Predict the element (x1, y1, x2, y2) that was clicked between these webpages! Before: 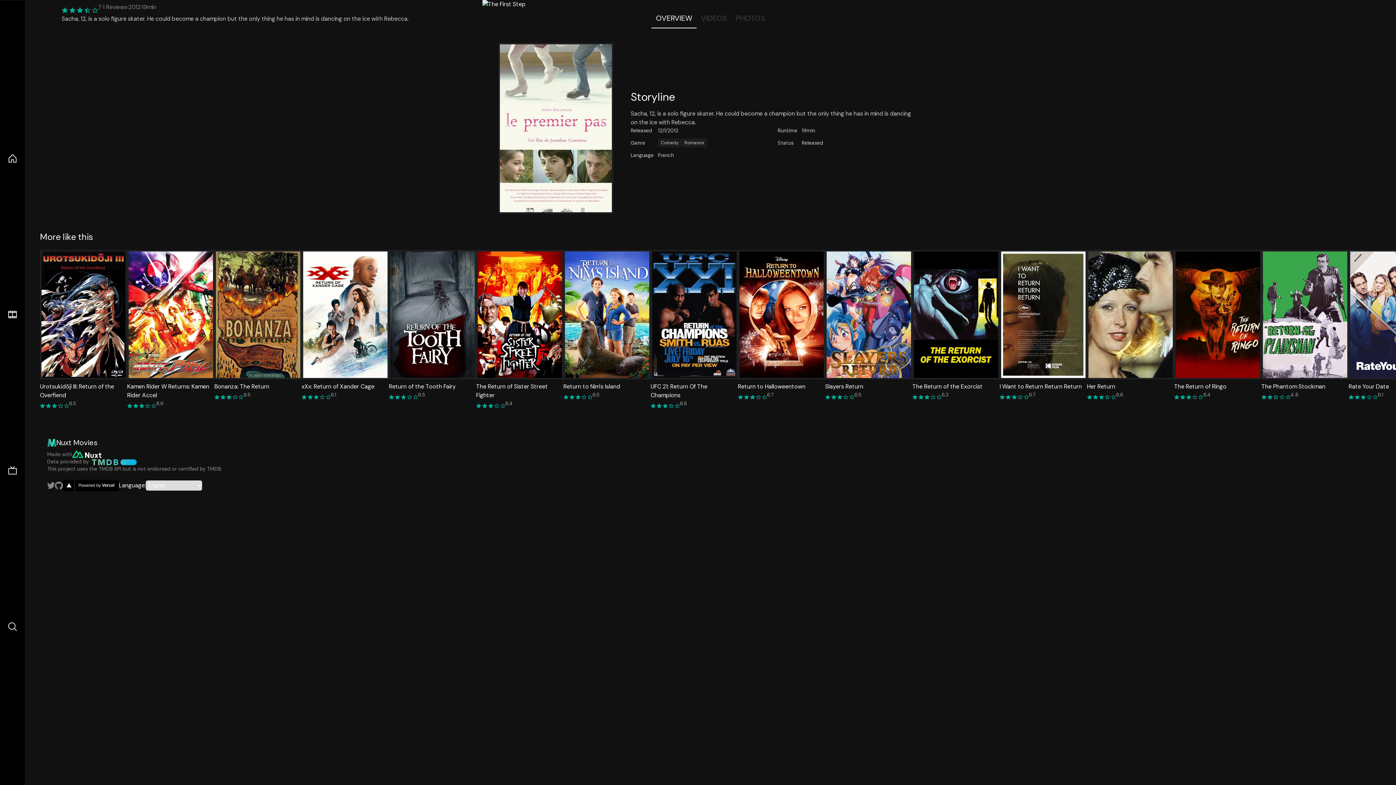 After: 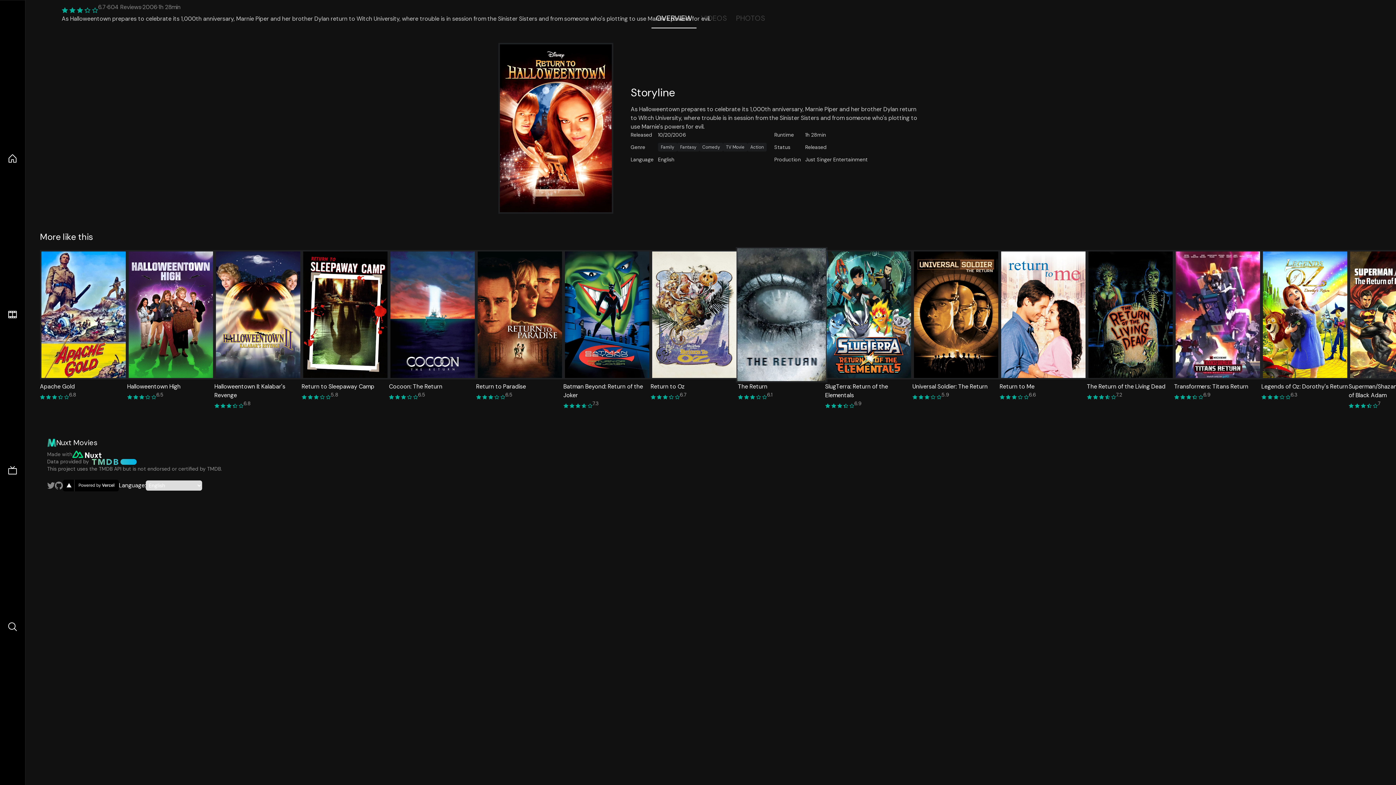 Action: label: Return to Halloweentown
6.7 bbox: (738, 250, 825, 410)